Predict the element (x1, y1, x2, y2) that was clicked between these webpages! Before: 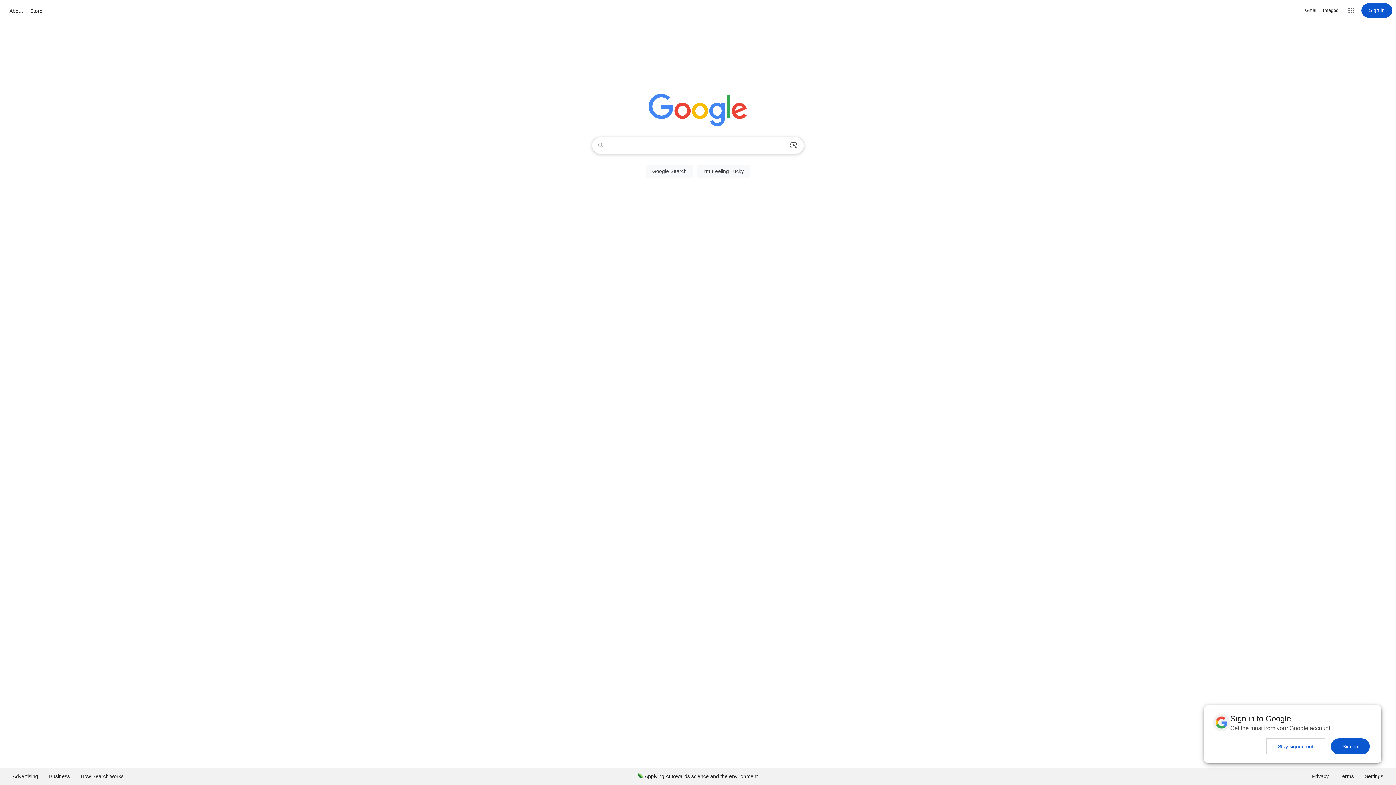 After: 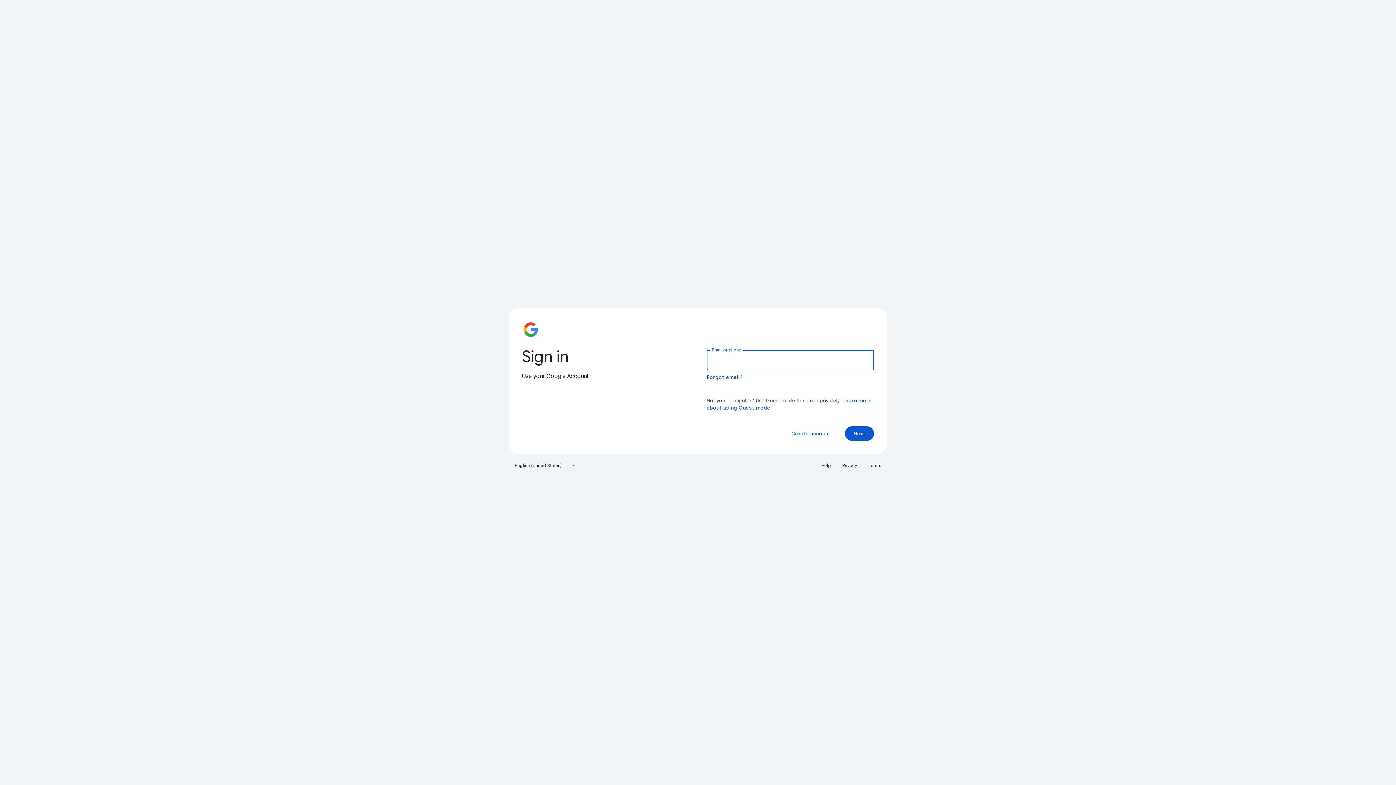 Action: label: Sign in bbox: (1361, 3, 1392, 17)